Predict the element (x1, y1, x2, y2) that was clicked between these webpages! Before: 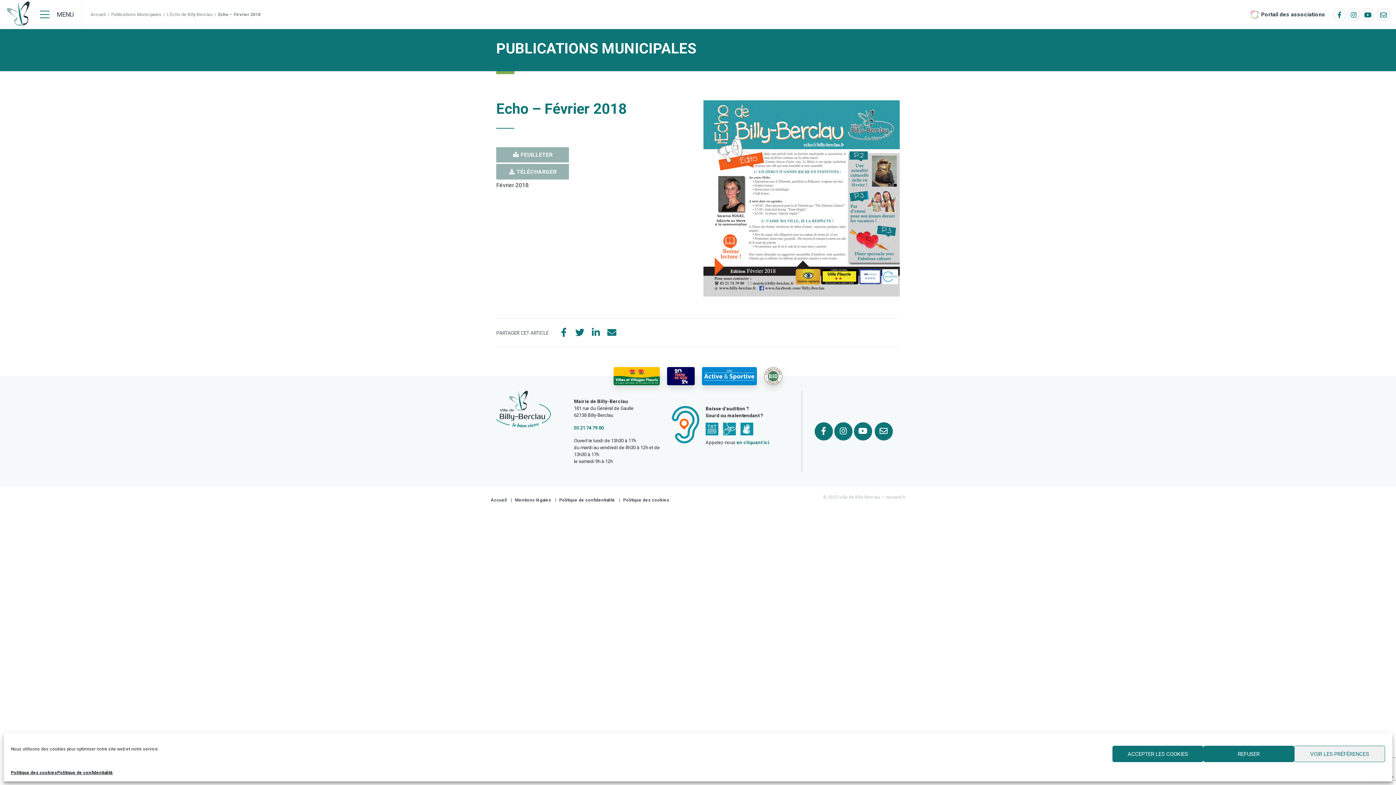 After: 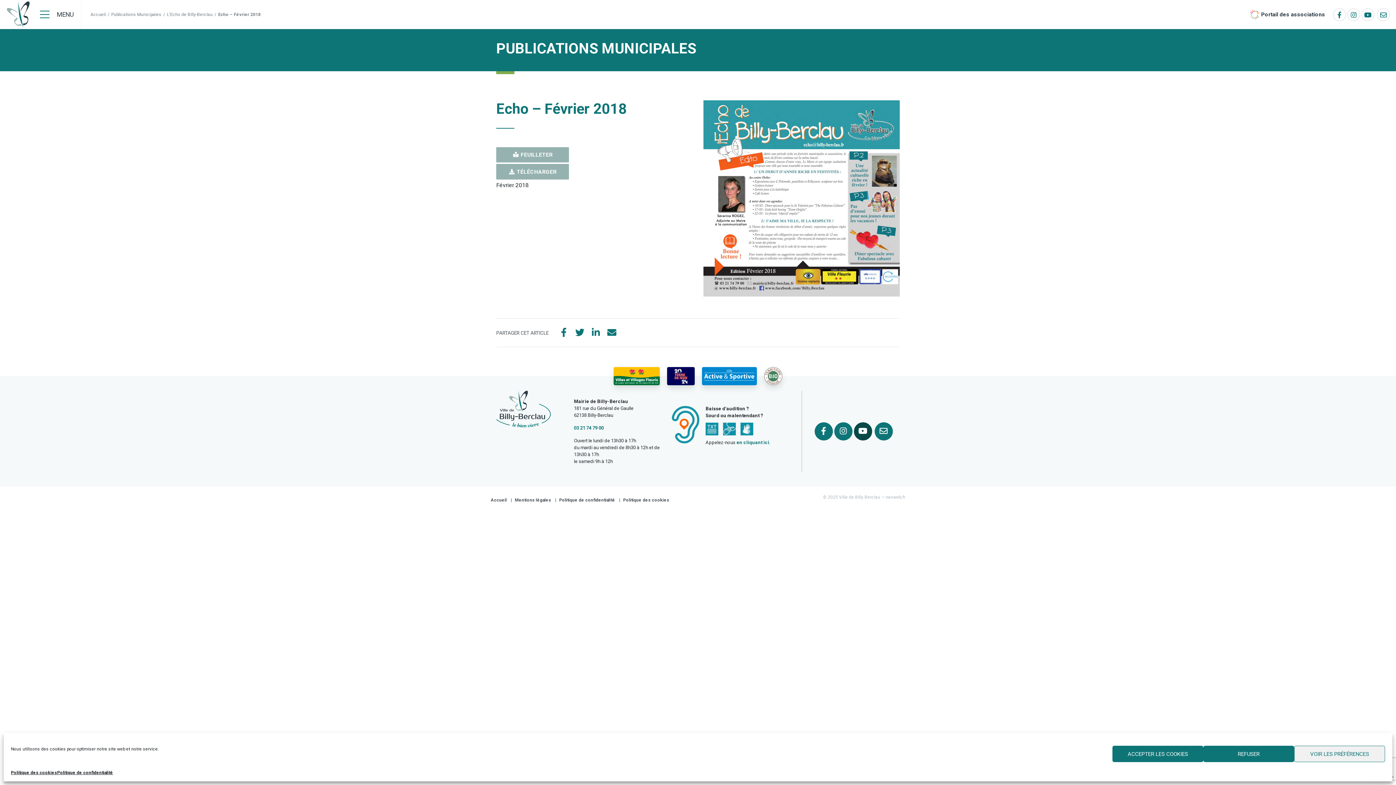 Action: bbox: (854, 422, 872, 440)